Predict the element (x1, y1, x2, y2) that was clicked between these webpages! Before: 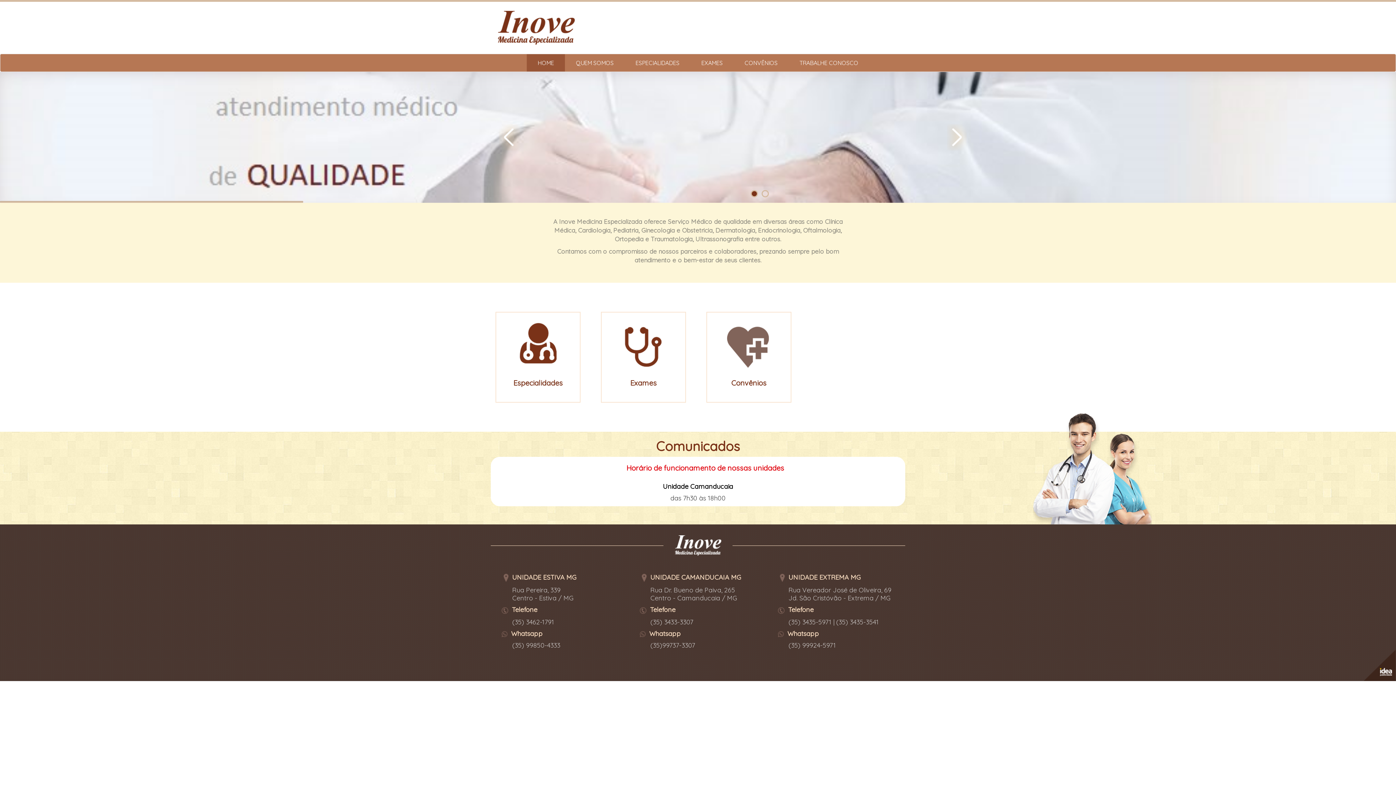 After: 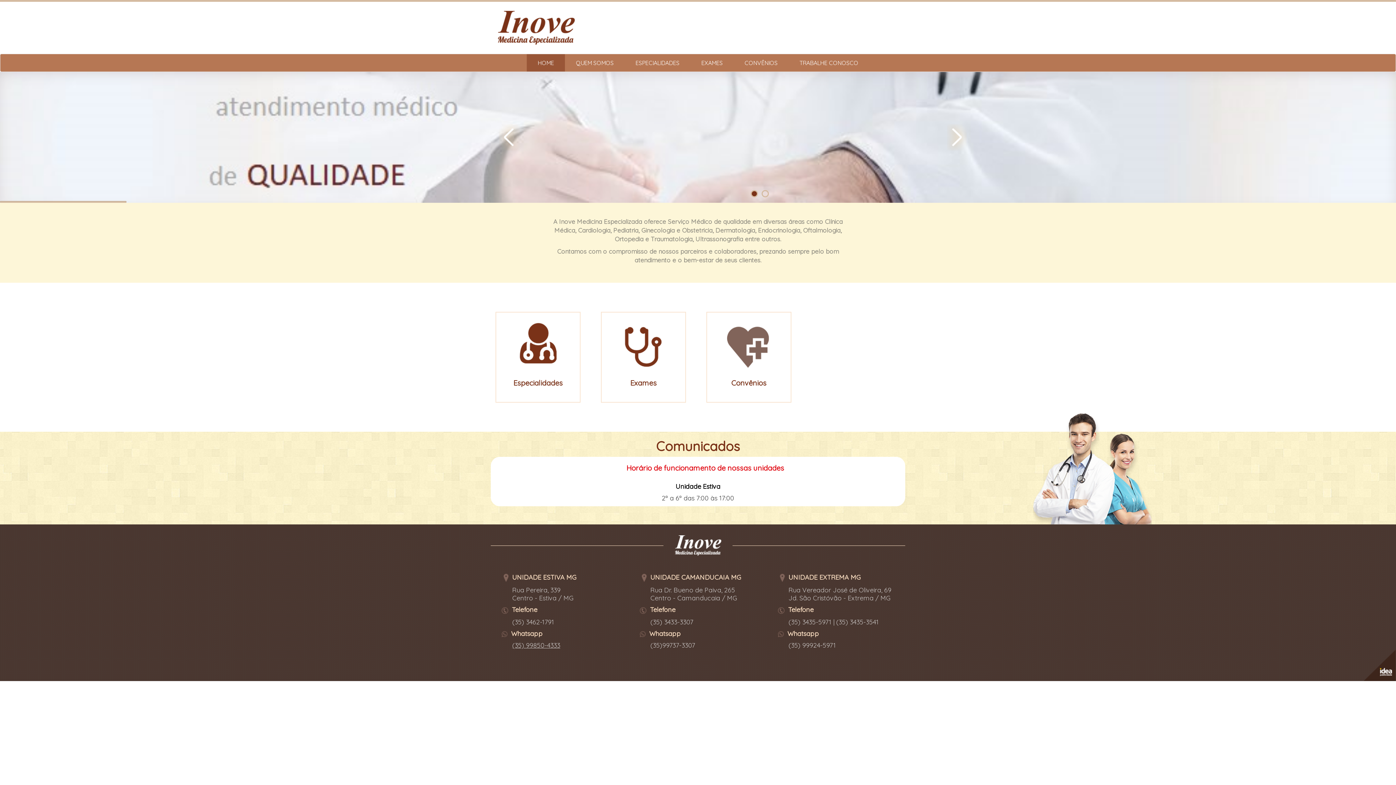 Action: label: (35) 99850-4333 bbox: (496, 641, 560, 649)